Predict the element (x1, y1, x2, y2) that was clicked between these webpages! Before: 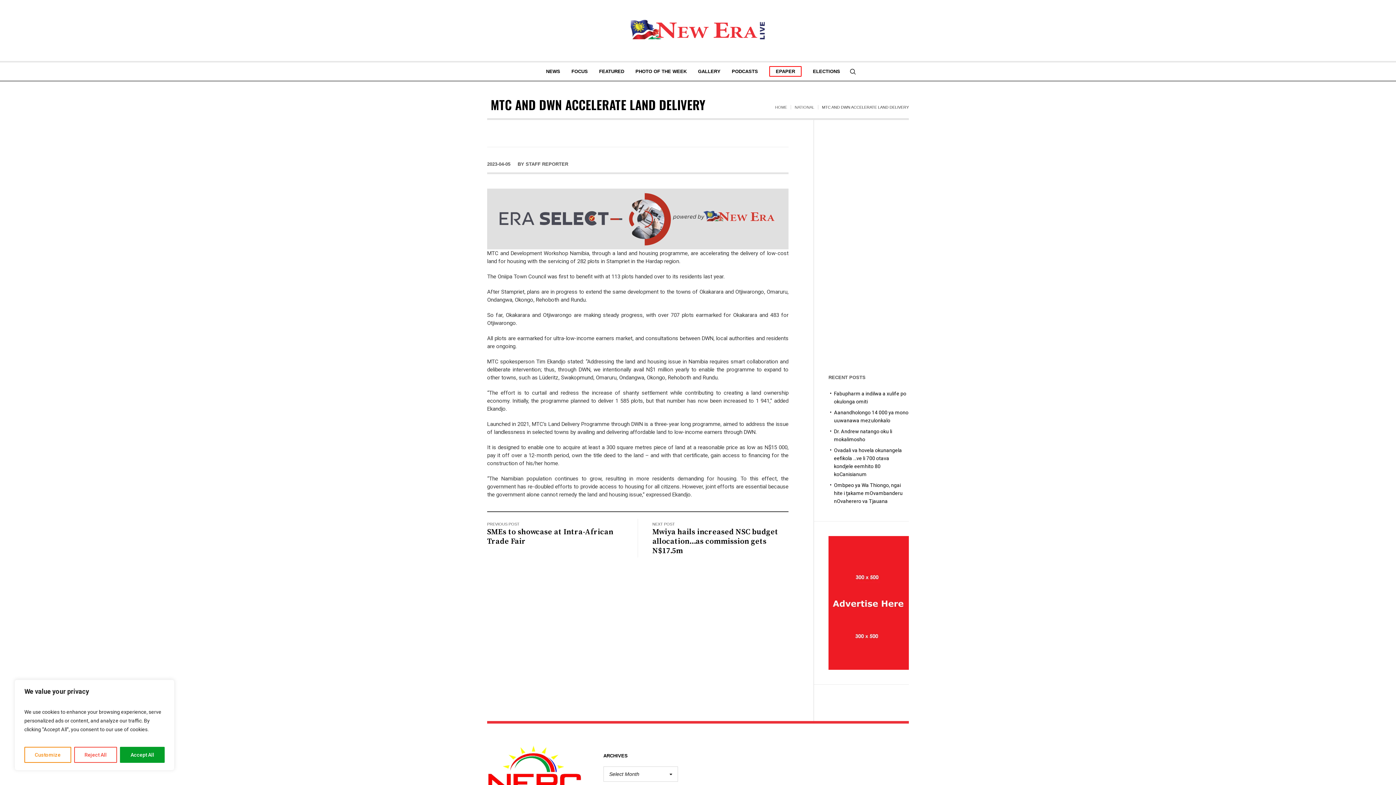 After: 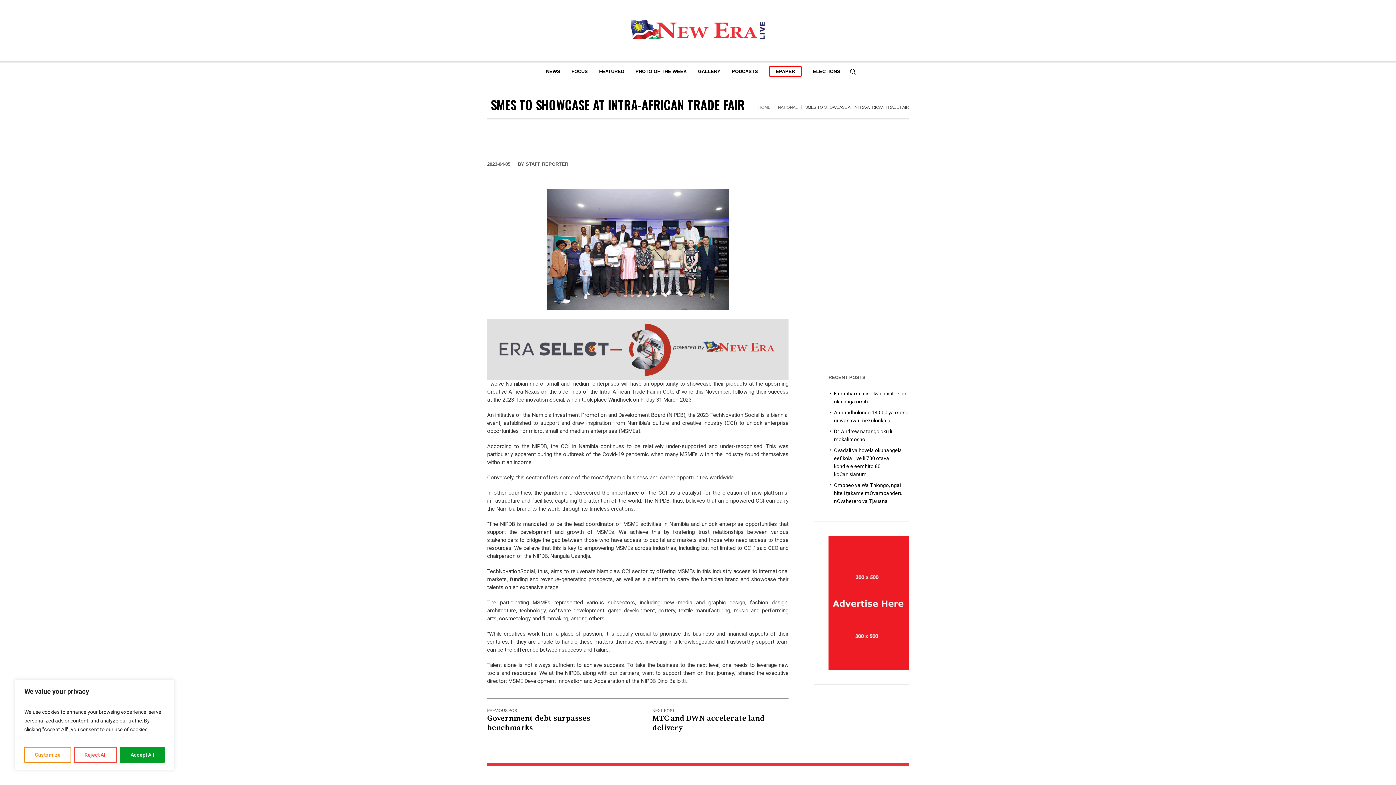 Action: label: SMEs to showcase at Intra-African Trade Fair bbox: (487, 527, 613, 546)